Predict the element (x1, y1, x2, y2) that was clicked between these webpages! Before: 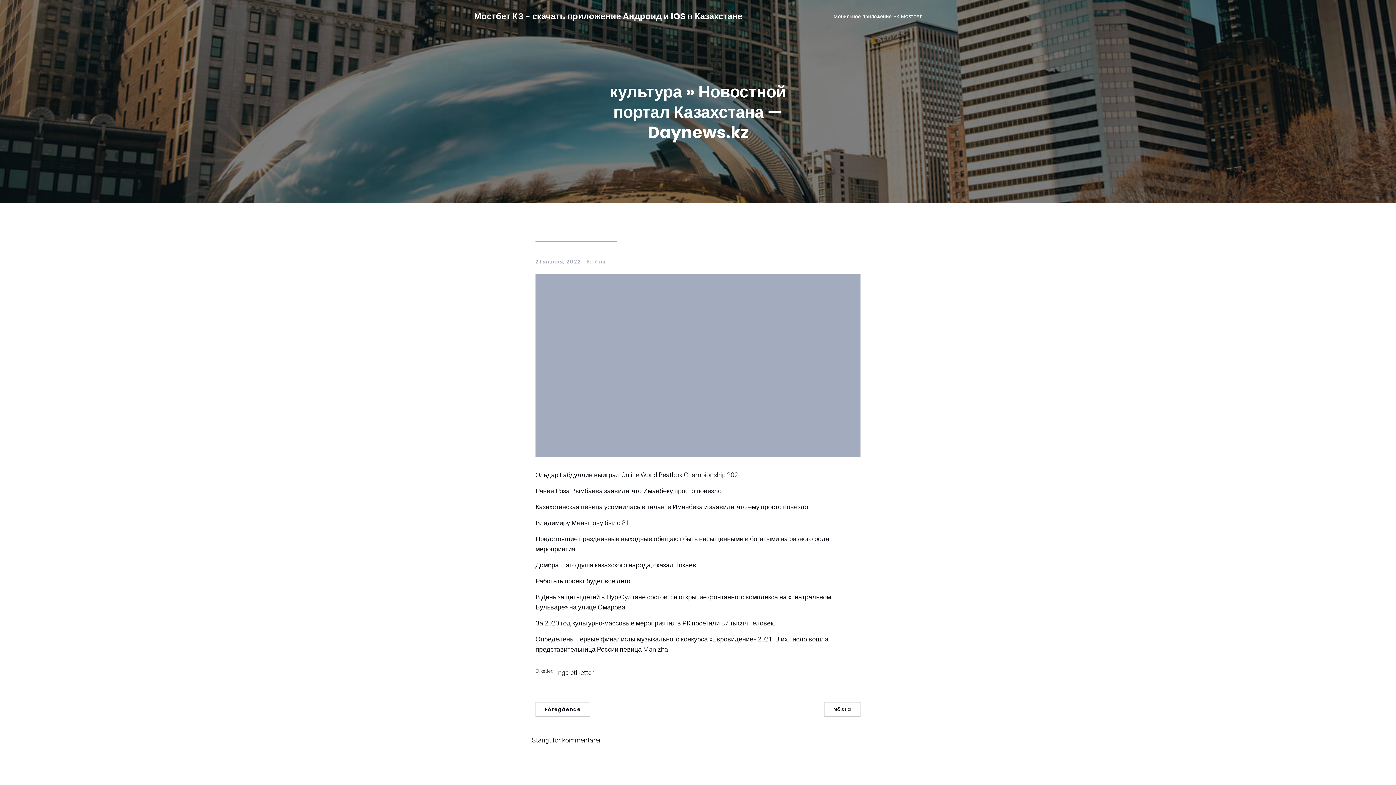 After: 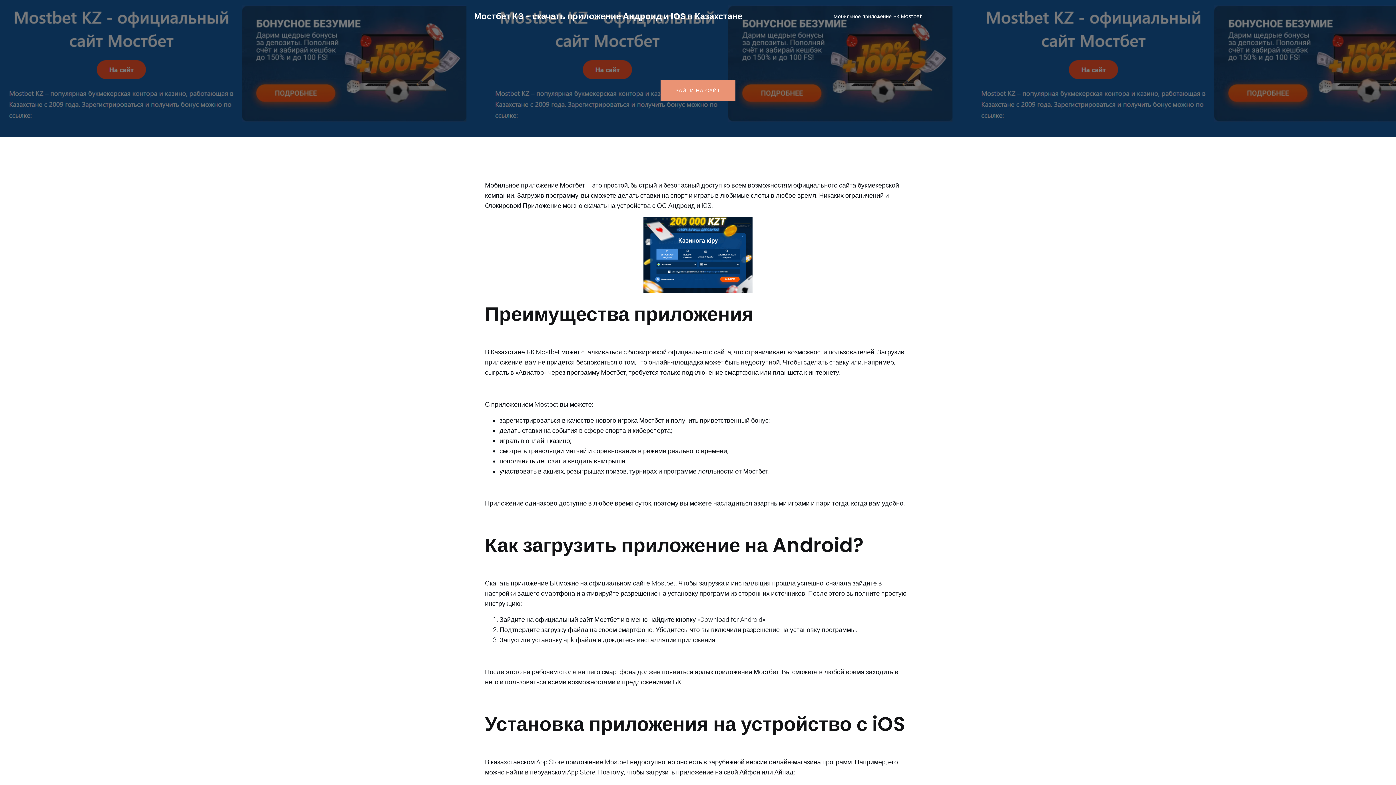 Action: label: Мостбет КЗ - скачать приложение Андроид и IOS в Казахстане bbox: (474, 9, 742, 22)